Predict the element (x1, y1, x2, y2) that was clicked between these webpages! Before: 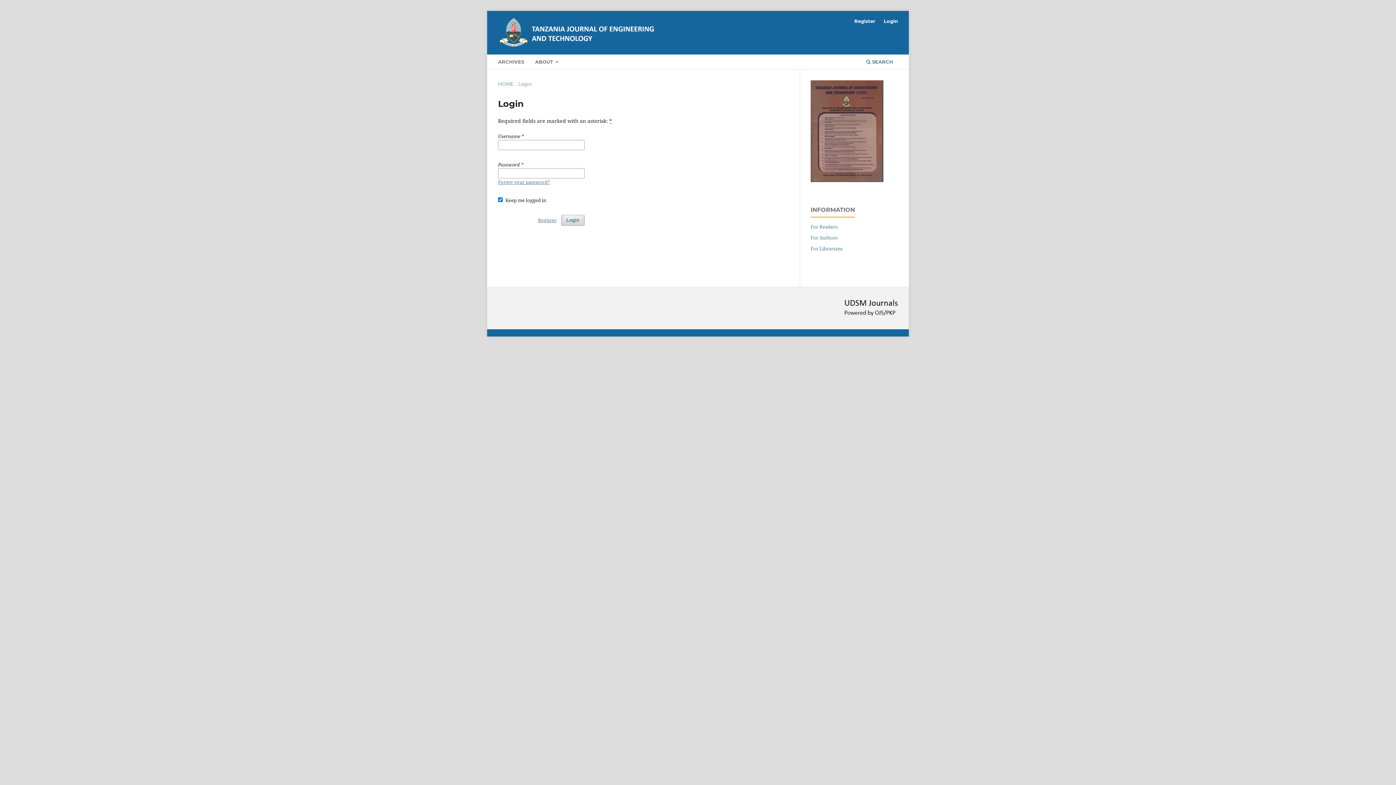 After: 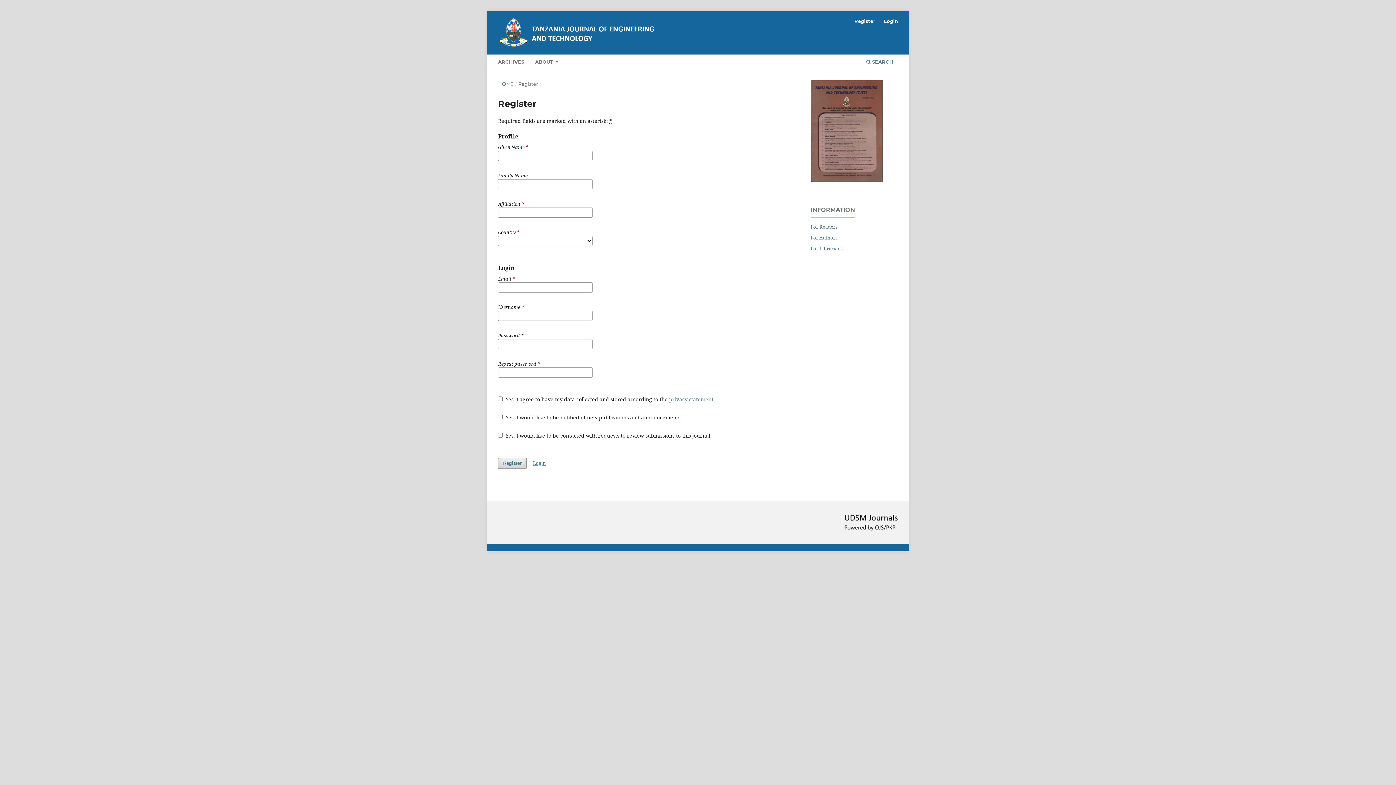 Action: label: Register bbox: (538, 214, 556, 225)